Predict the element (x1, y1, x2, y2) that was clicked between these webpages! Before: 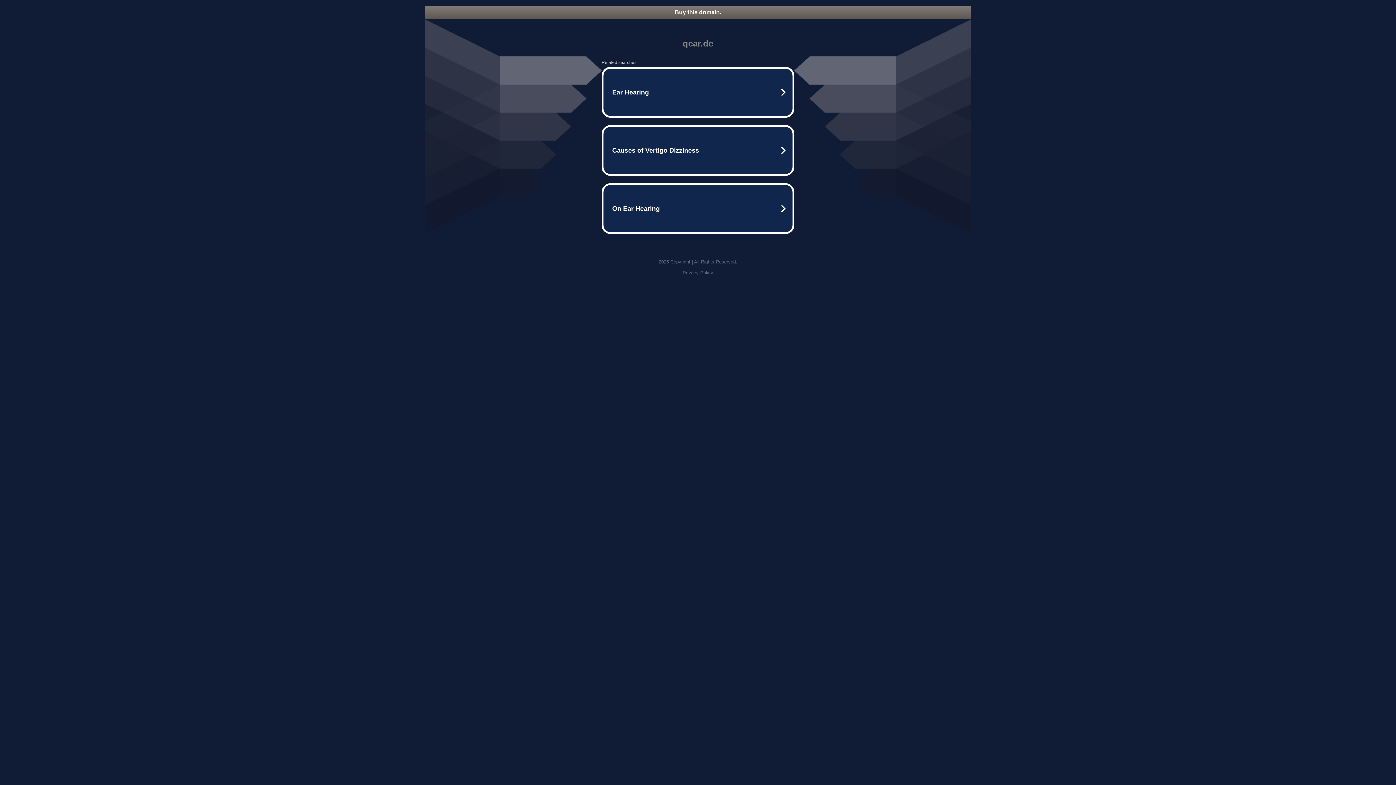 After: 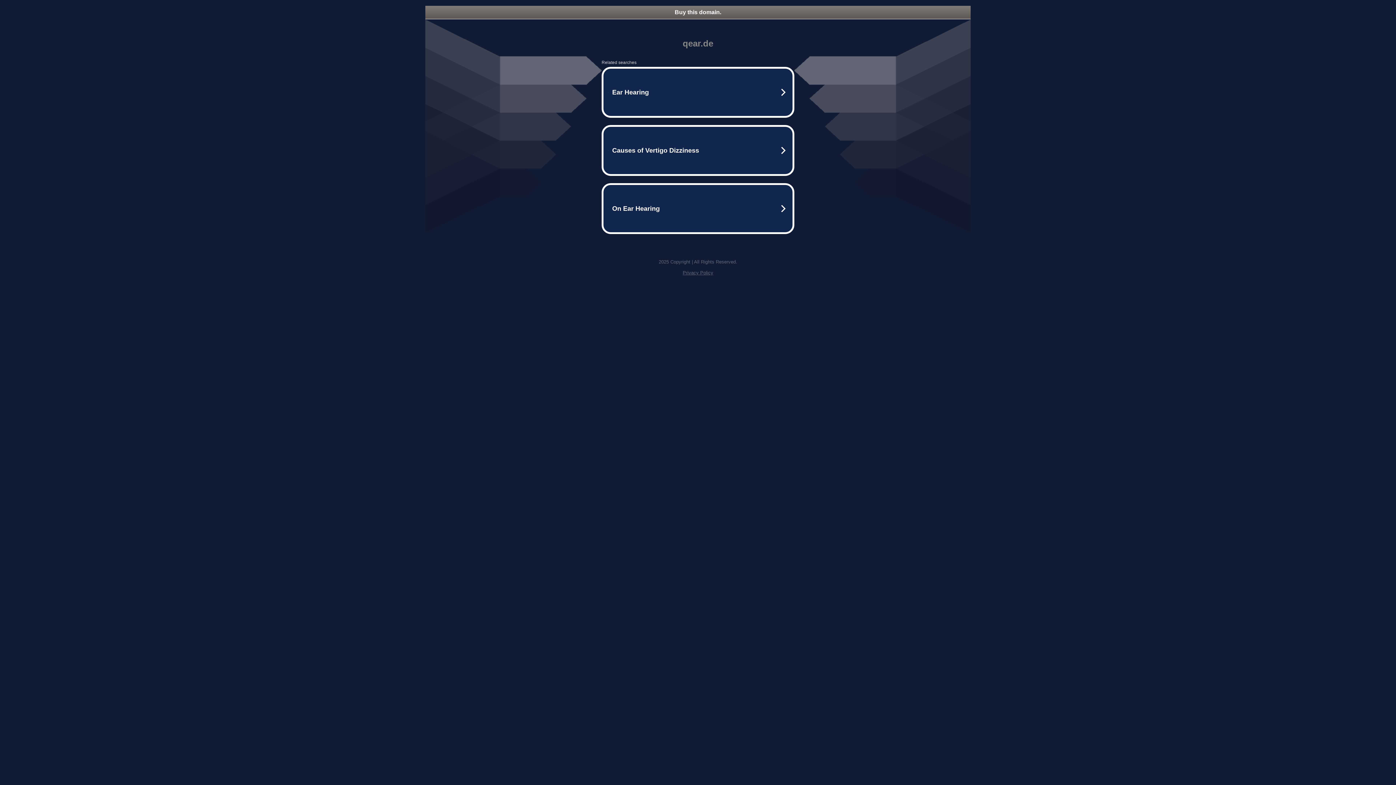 Action: label: Buy this domain. bbox: (425, 5, 970, 18)